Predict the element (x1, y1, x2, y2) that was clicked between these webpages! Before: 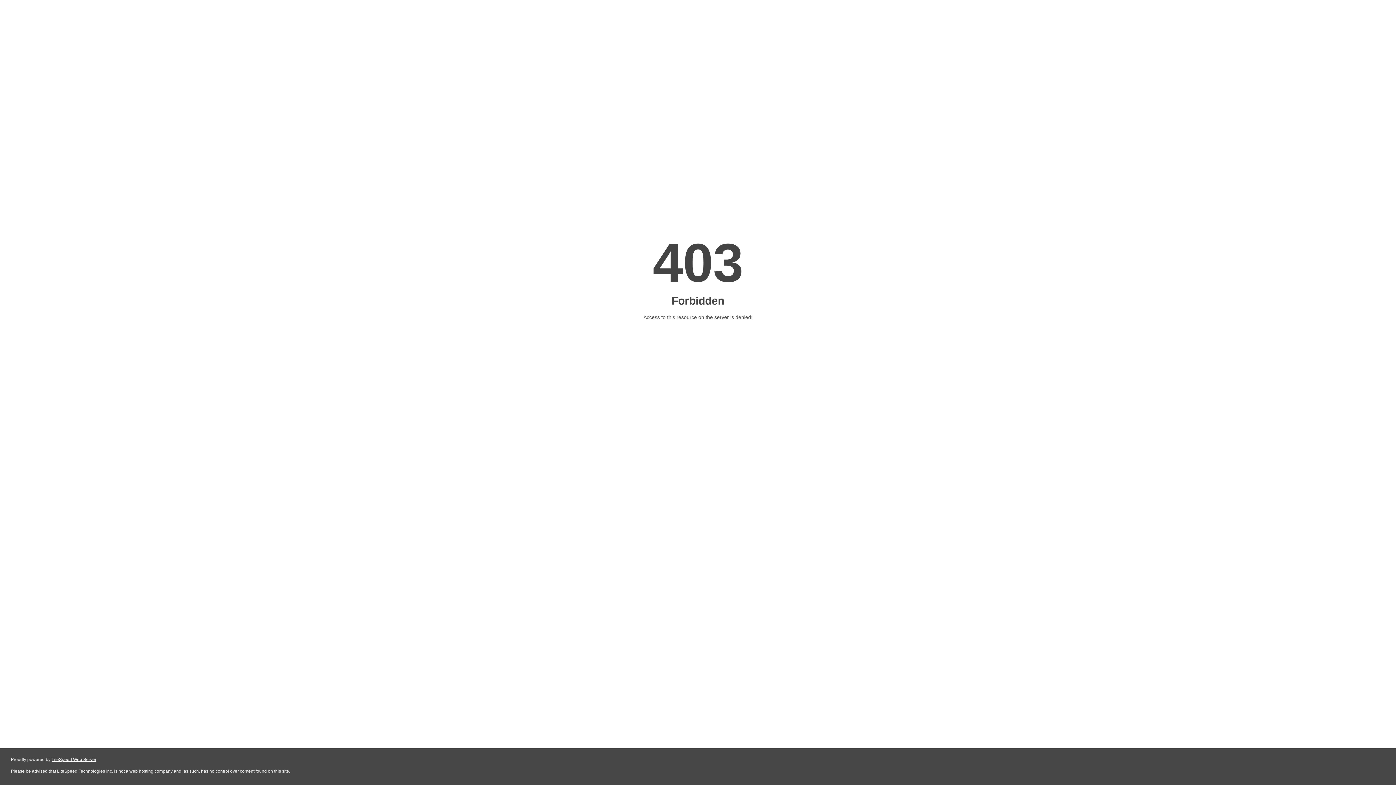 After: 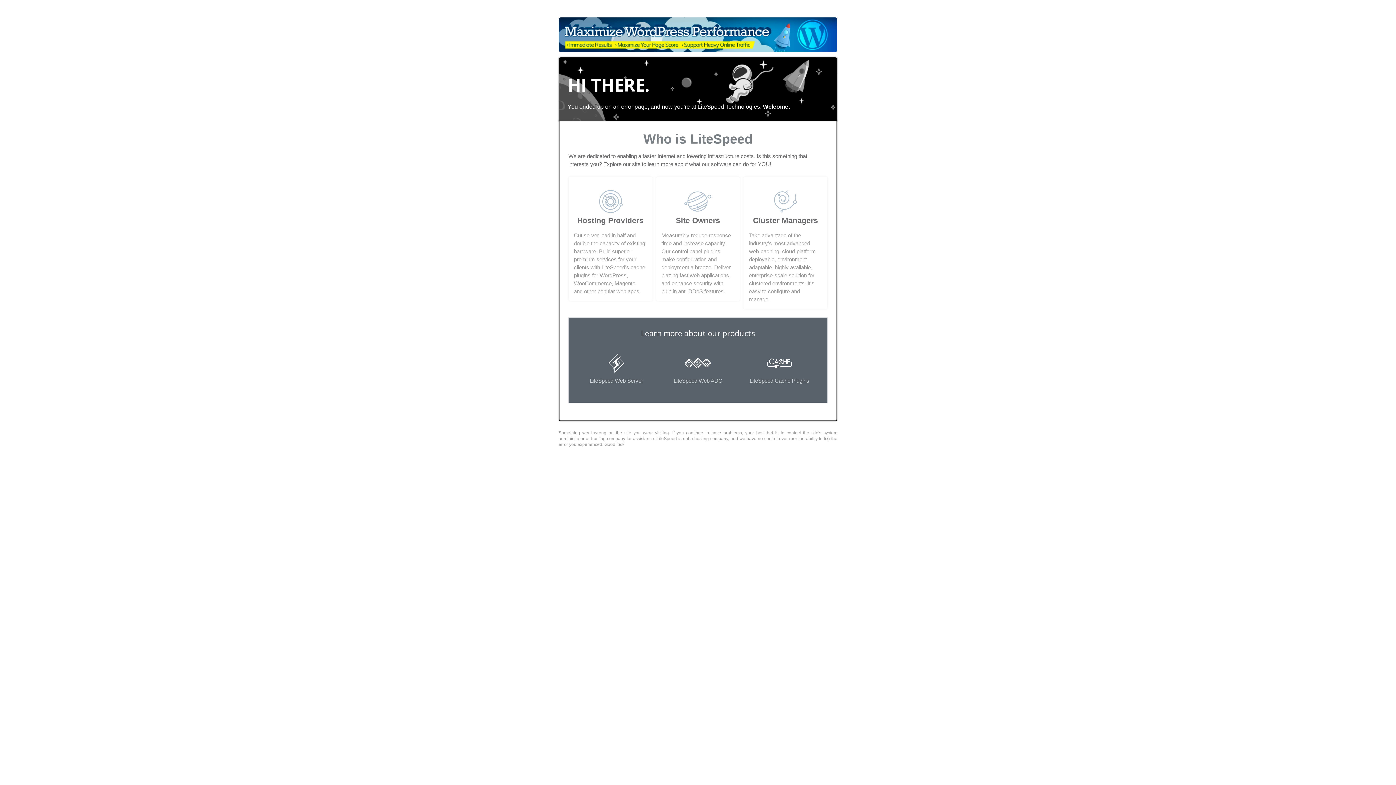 Action: bbox: (51, 757, 96, 762) label: LiteSpeed Web Server